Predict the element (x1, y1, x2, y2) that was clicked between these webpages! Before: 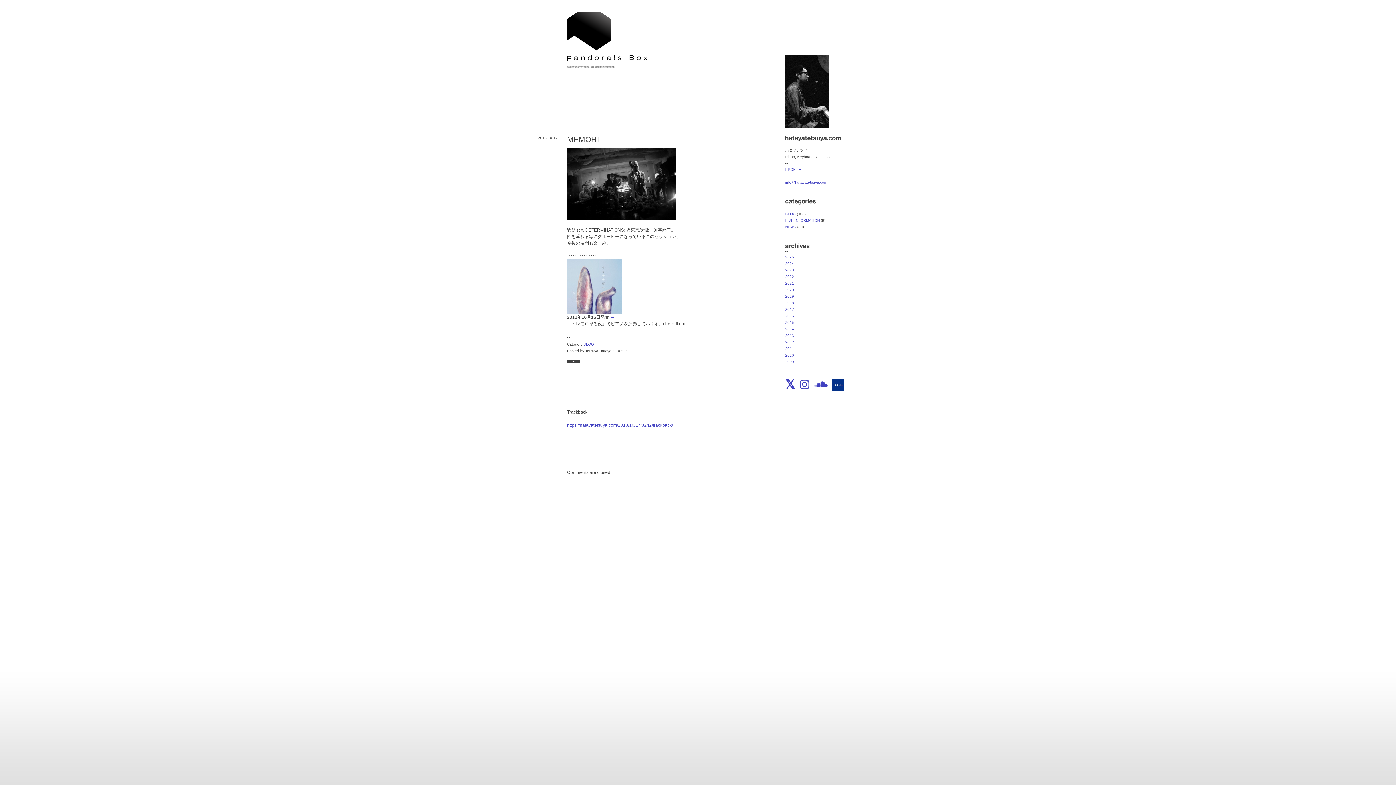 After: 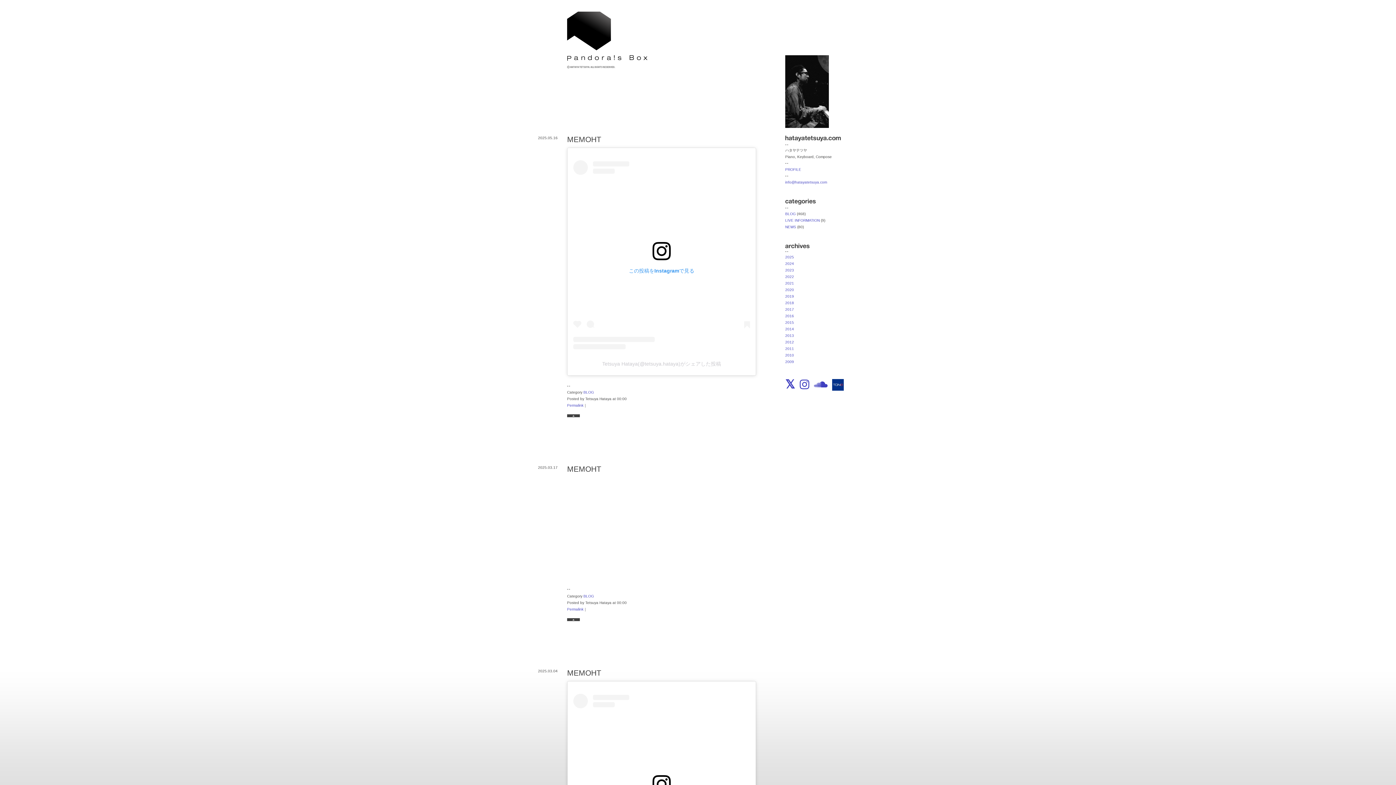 Action: bbox: (583, 342, 594, 346) label: BLOG